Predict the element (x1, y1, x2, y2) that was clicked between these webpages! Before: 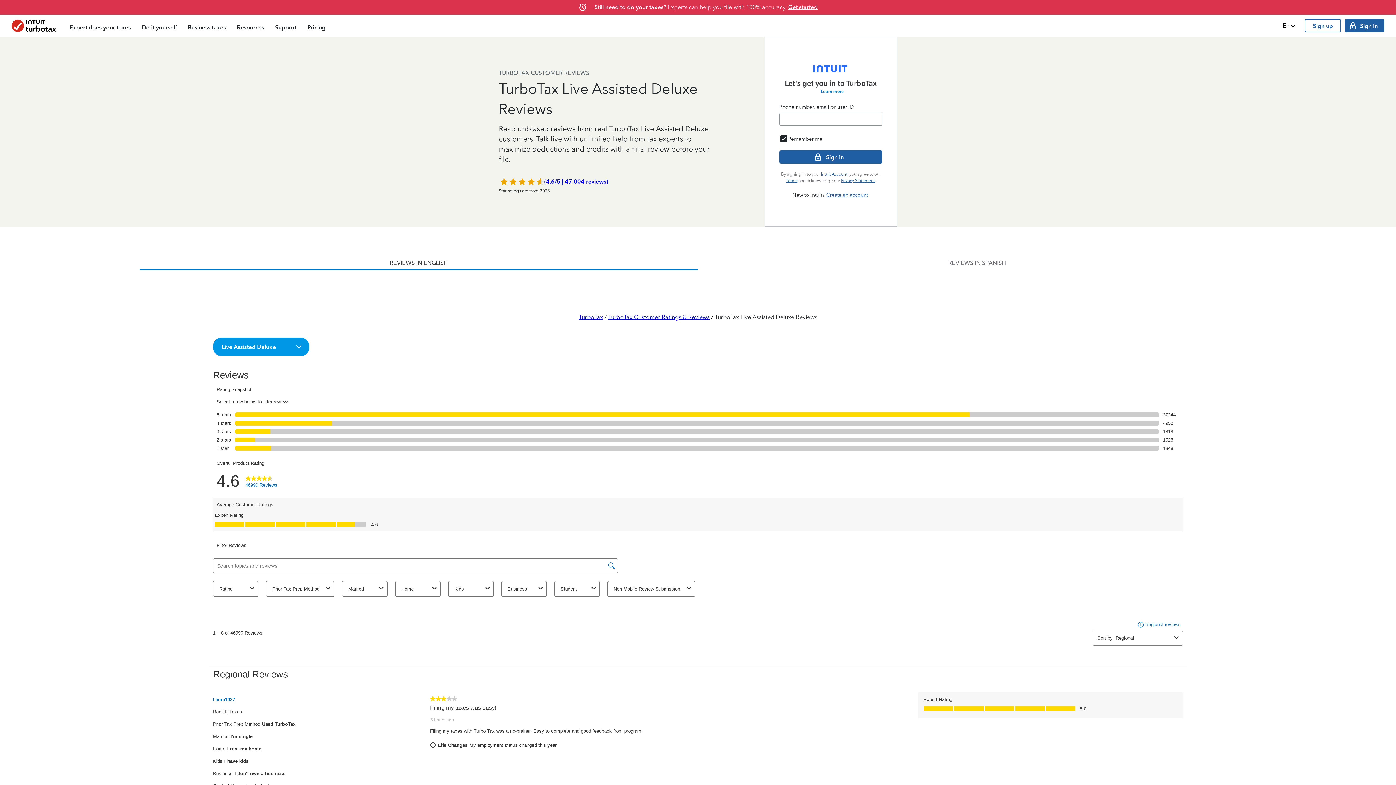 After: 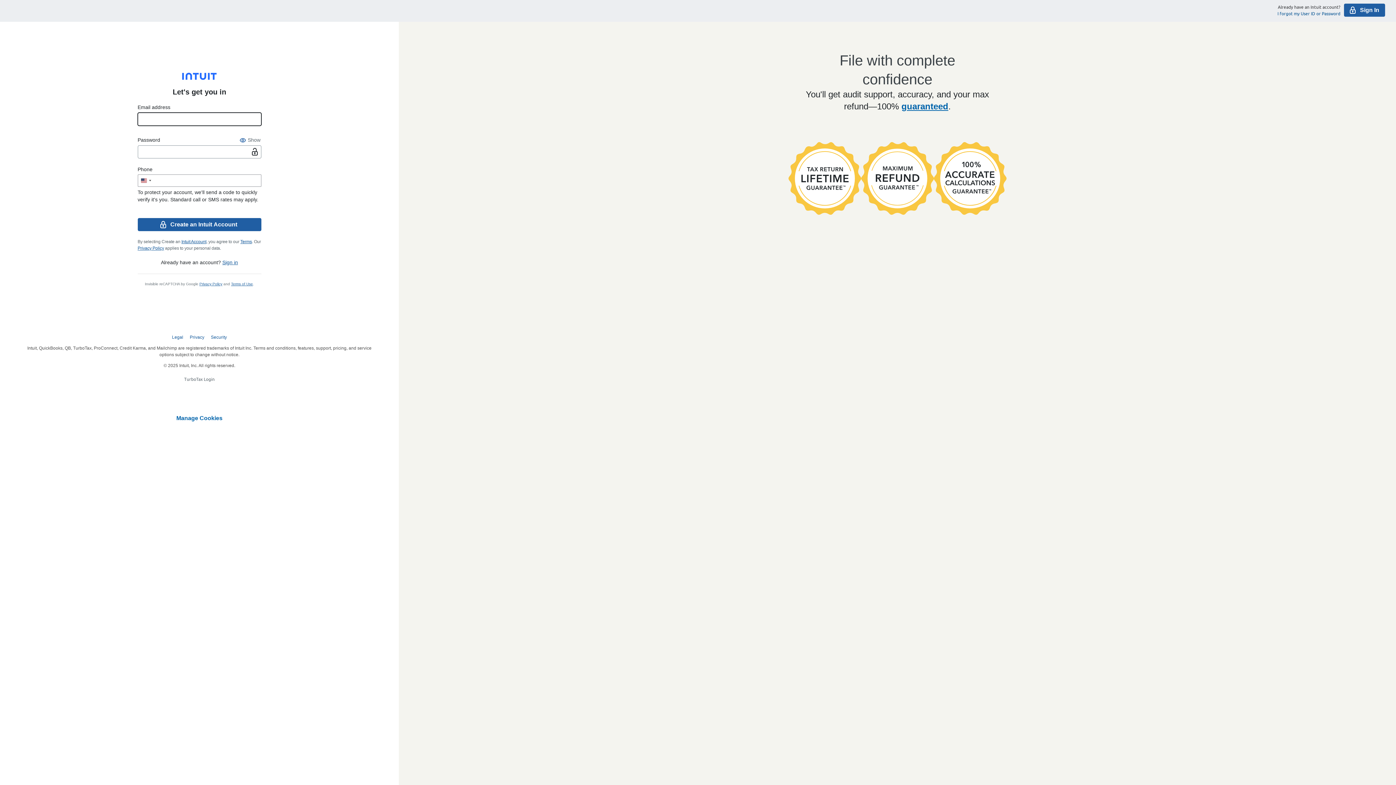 Action: bbox: (824, 190, 869, 199) label: Create an account